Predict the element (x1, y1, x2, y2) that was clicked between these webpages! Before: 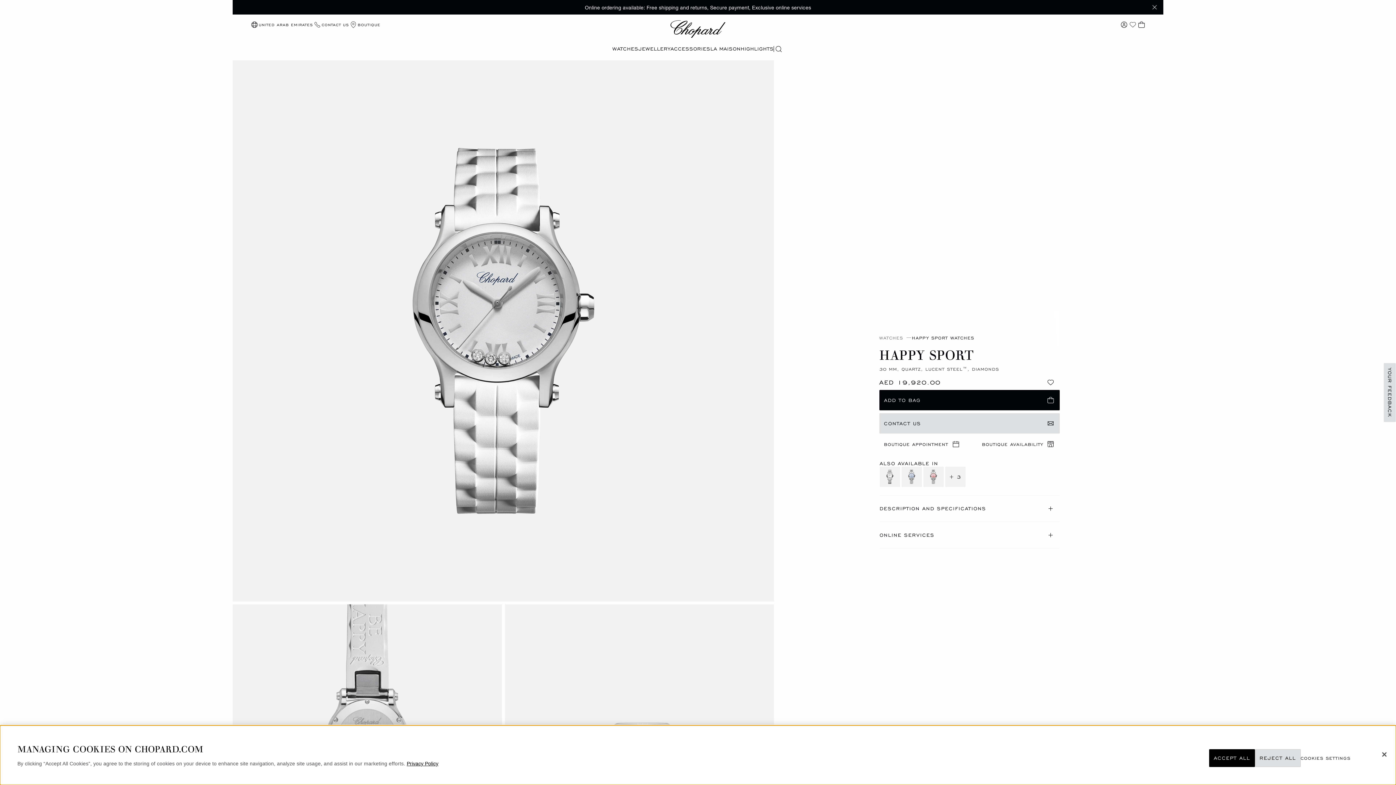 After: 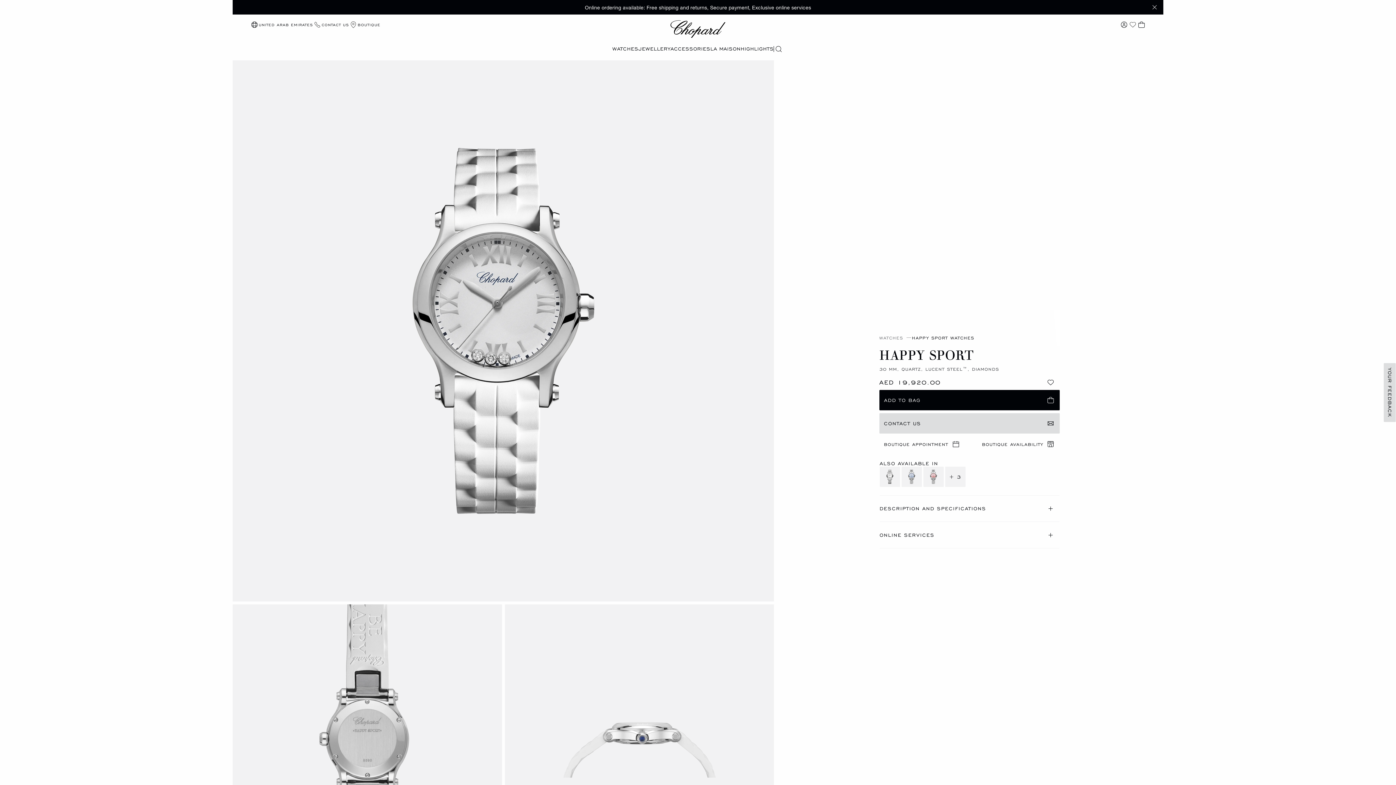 Action: label: ACCEPT ALL bbox: (1209, 749, 1255, 767)